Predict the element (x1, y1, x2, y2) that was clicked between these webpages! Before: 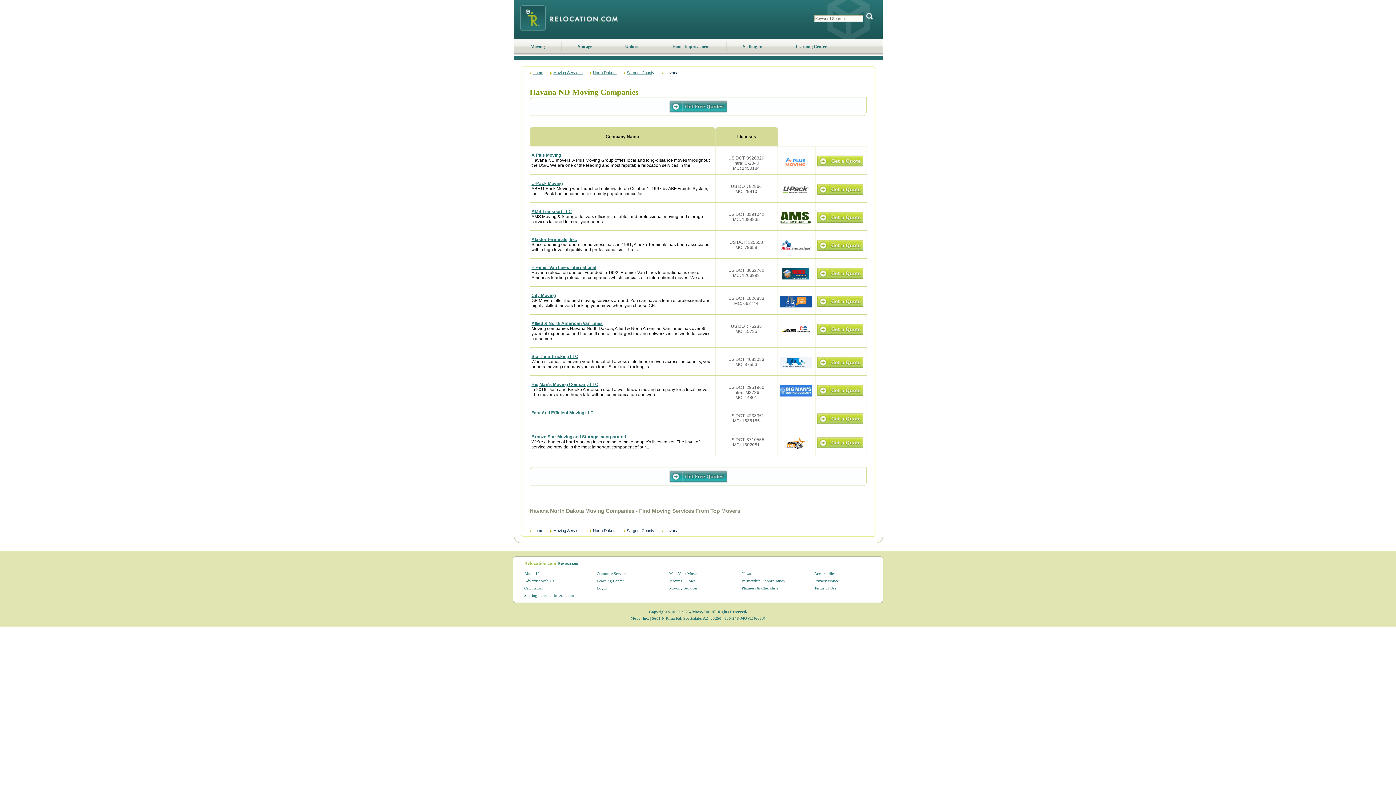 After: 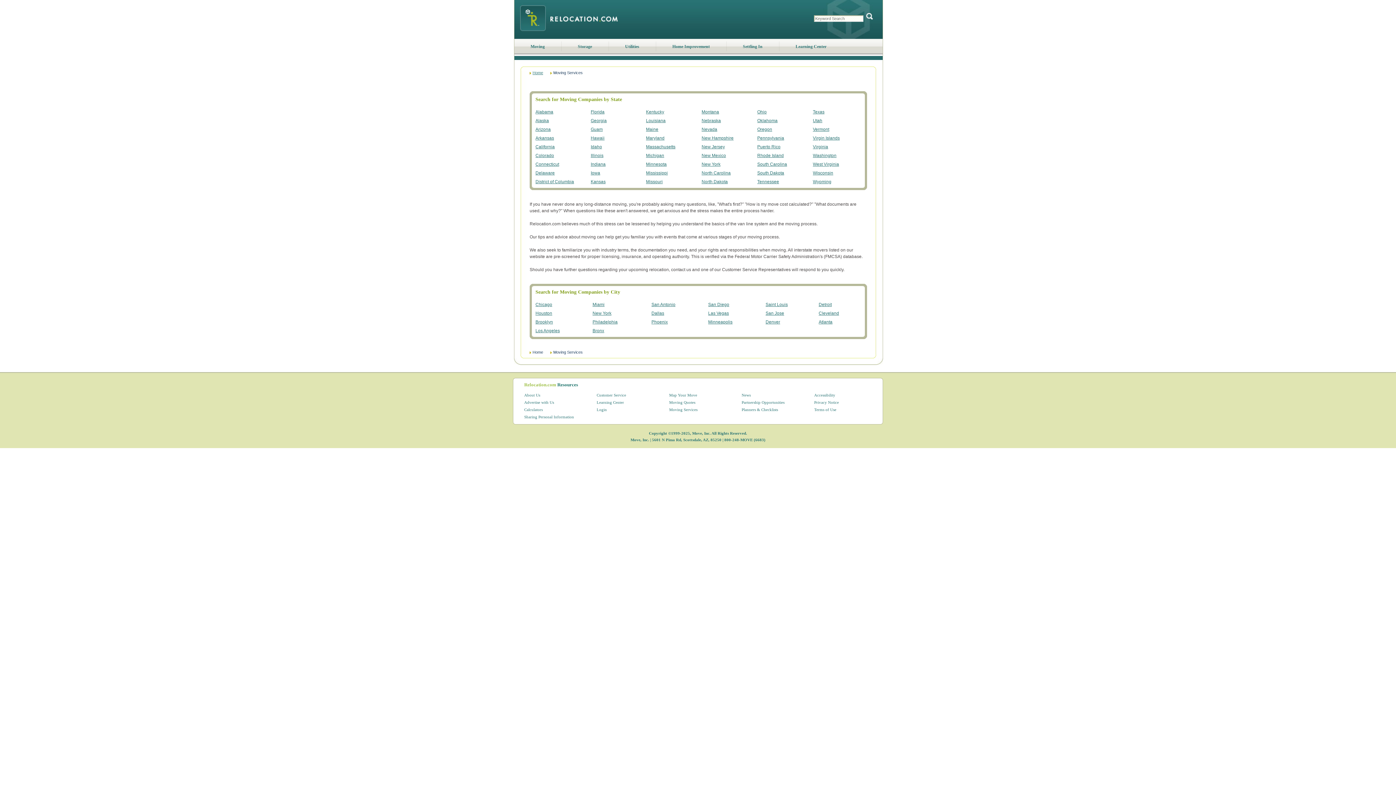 Action: label: Moving Services bbox: (550, 70, 590, 74)